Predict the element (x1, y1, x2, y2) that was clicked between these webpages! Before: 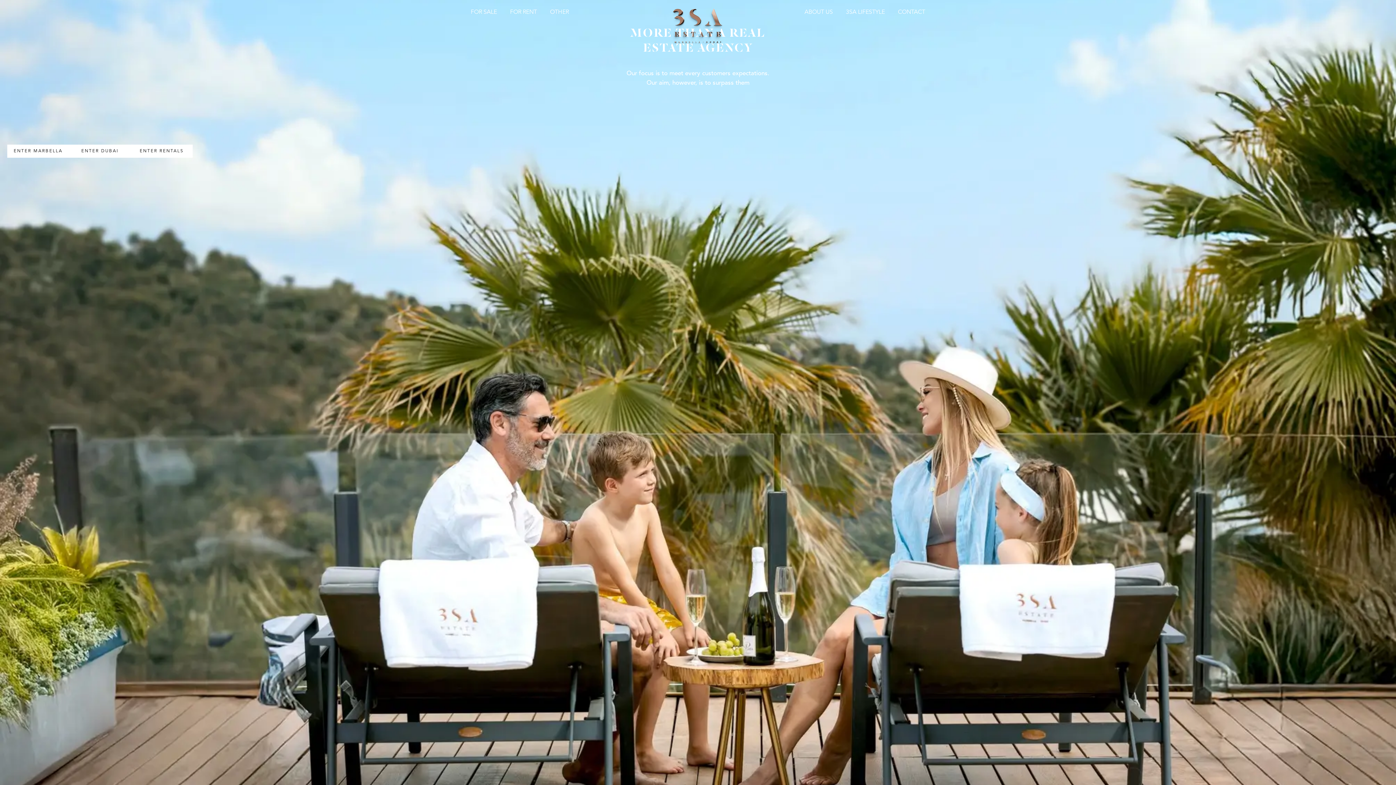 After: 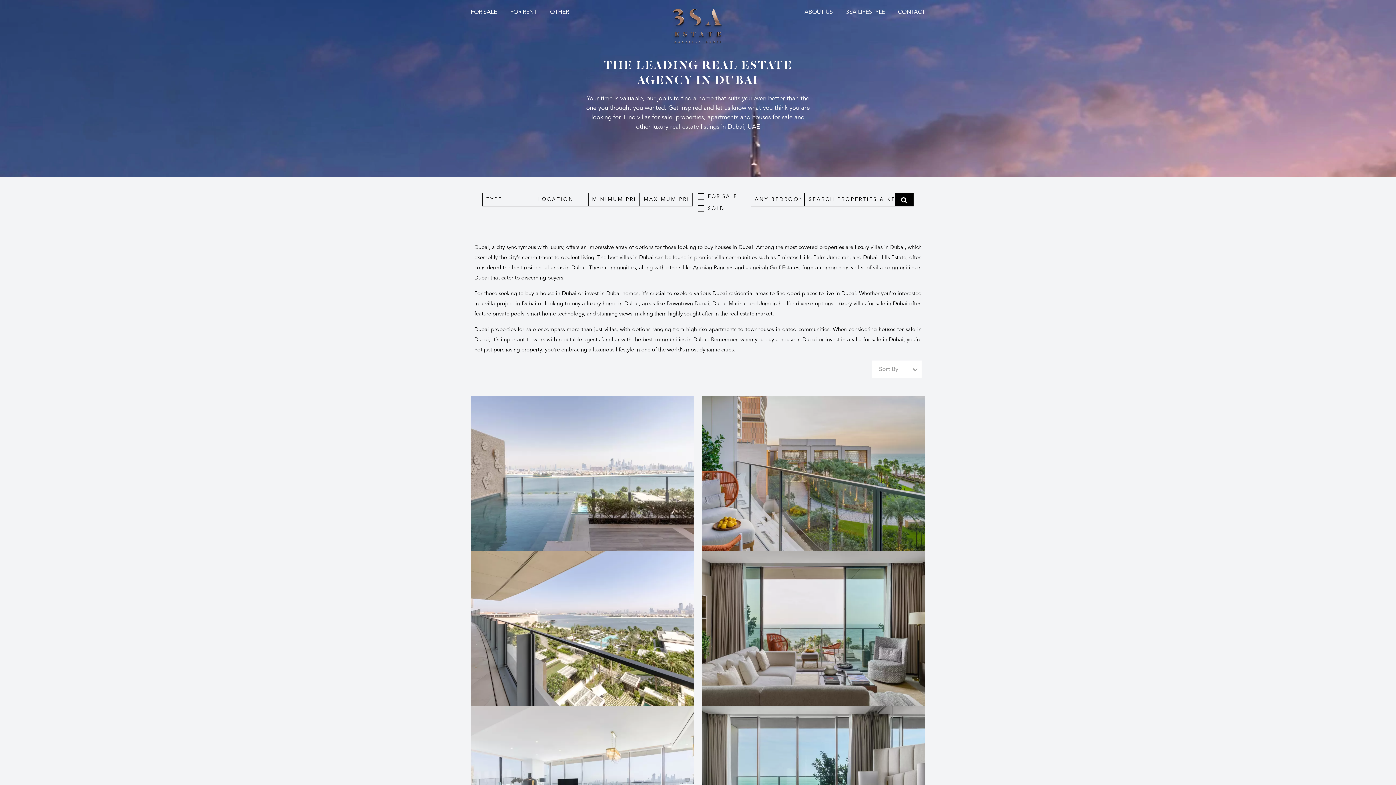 Action: bbox: (77, 144, 122, 157) label: ENTER DUBAI